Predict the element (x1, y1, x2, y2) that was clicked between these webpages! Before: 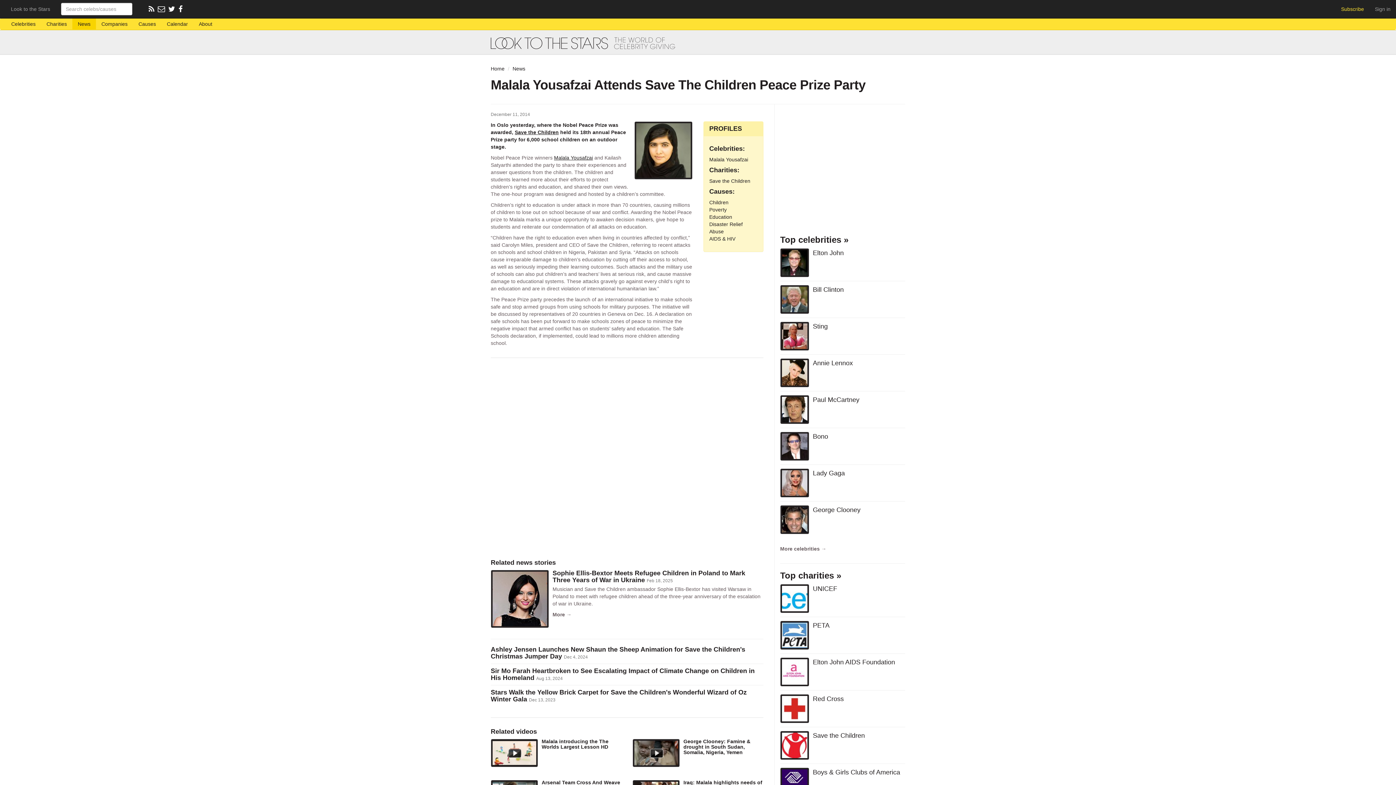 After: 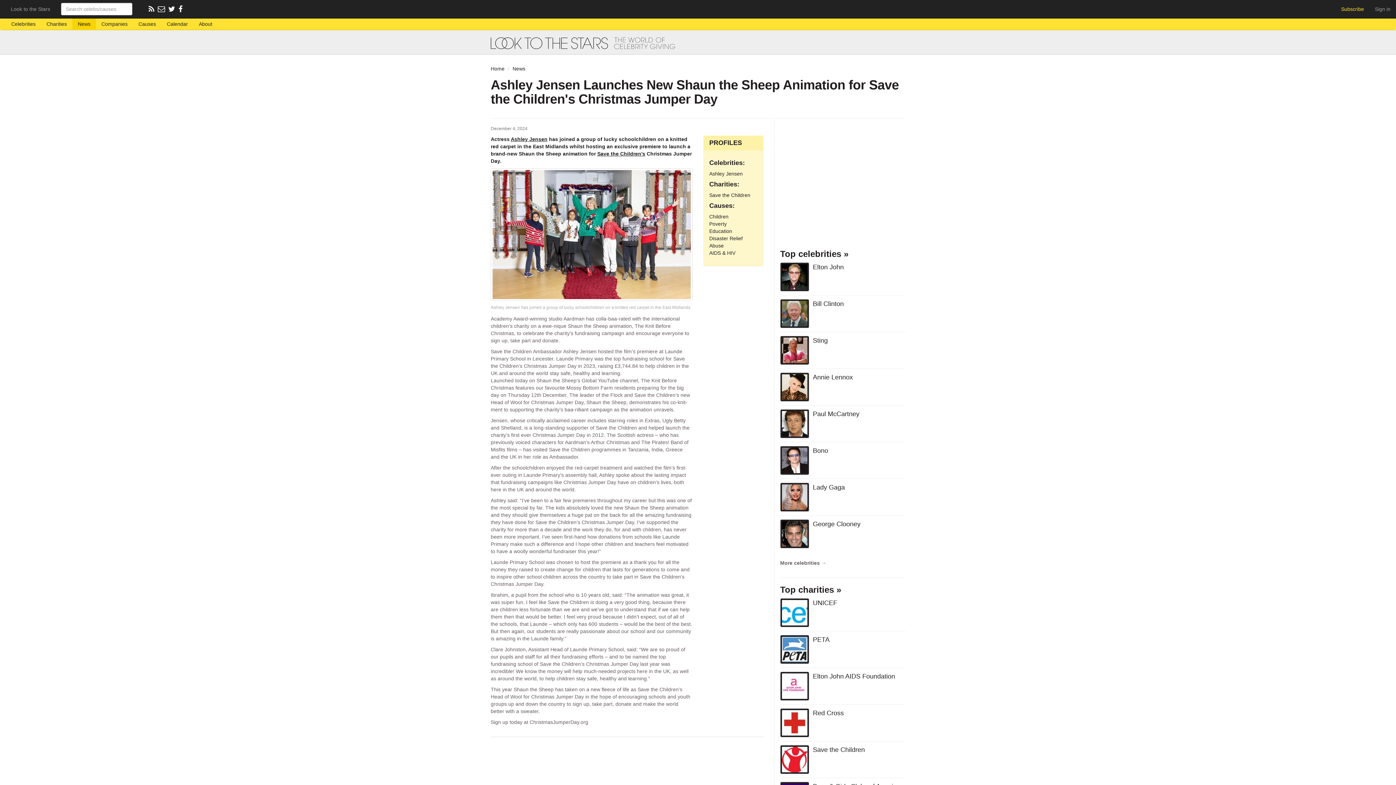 Action: label: Ashley Jensen Launches New Shaun the Sheep Animation for Save the Children's Christmas Jumper Day bbox: (490, 646, 745, 660)